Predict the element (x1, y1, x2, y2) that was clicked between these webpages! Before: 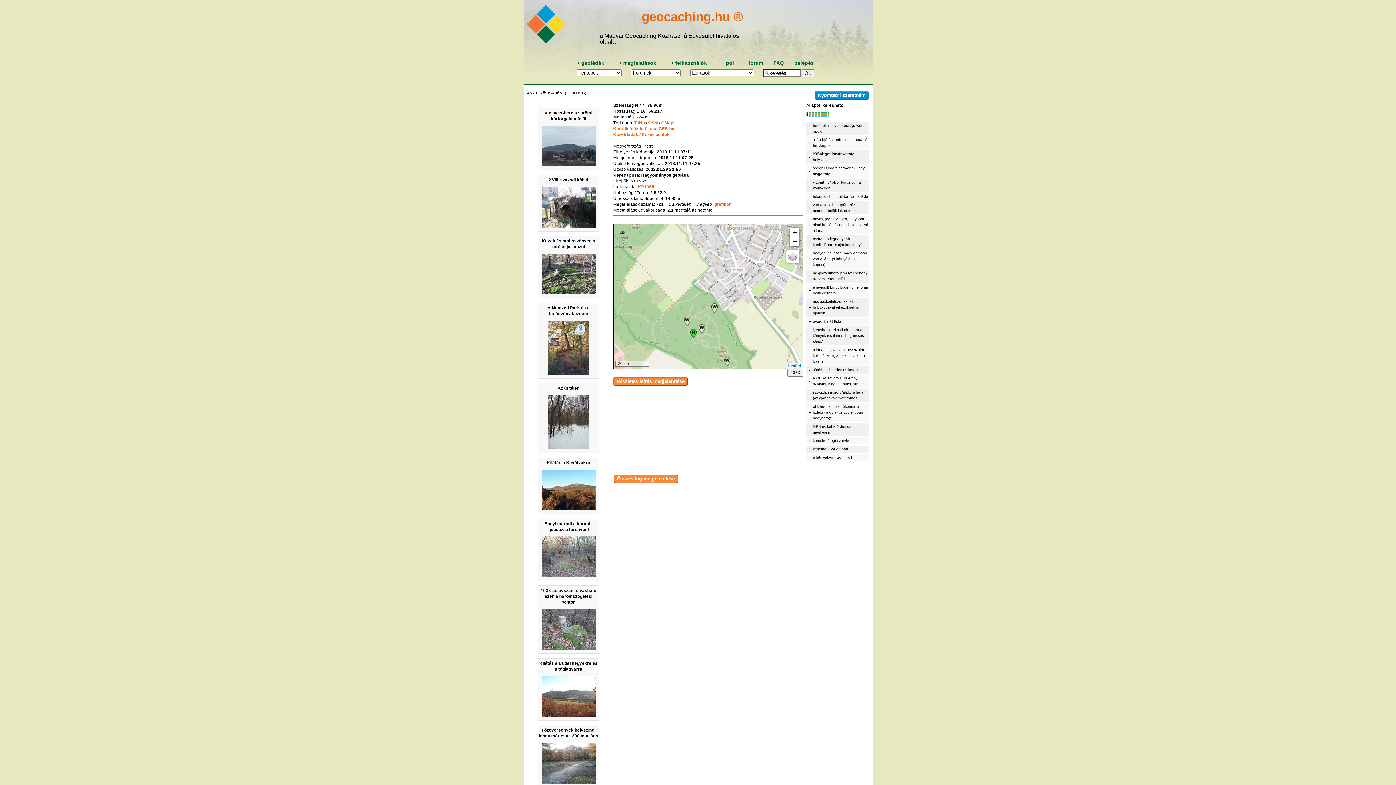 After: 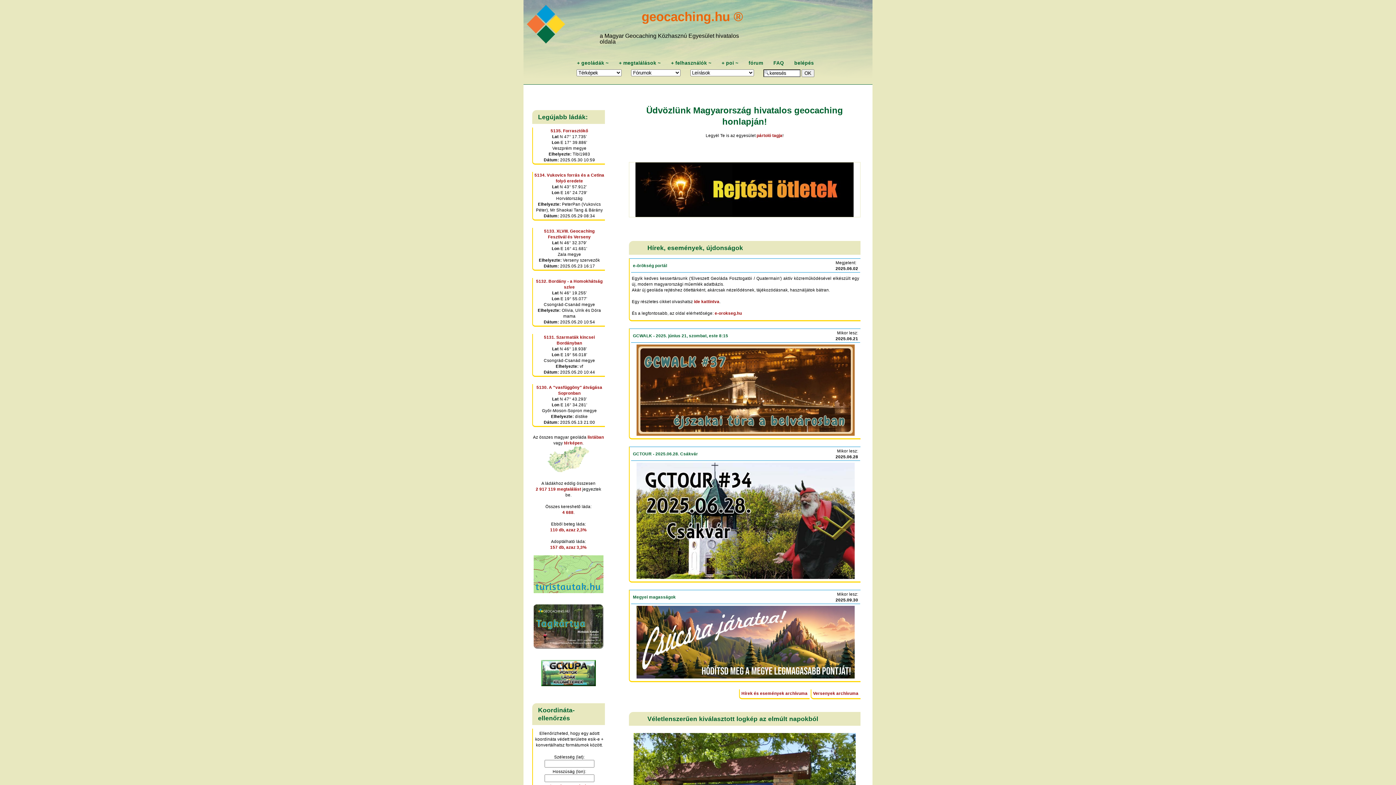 Action: label: geocaching.hu ® bbox: (641, 9, 743, 23)